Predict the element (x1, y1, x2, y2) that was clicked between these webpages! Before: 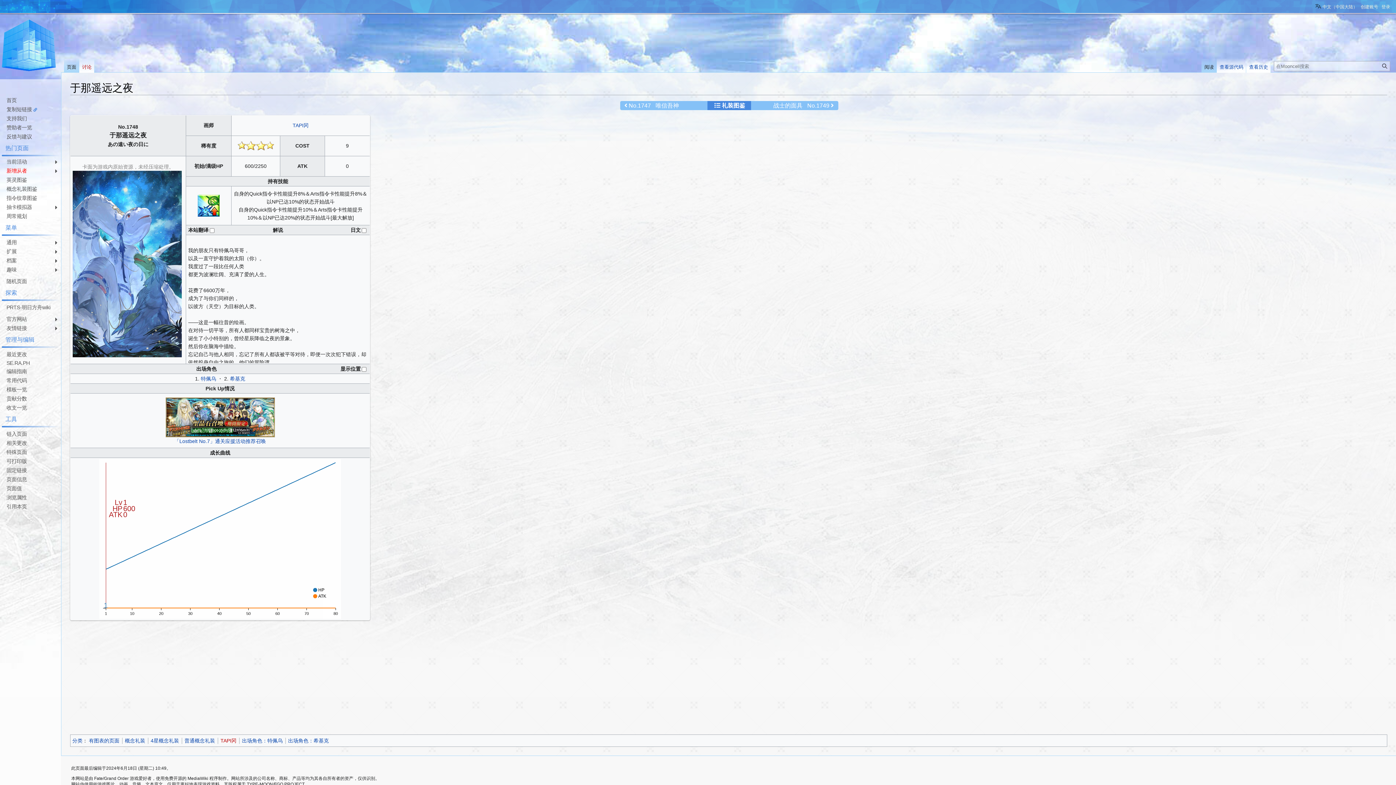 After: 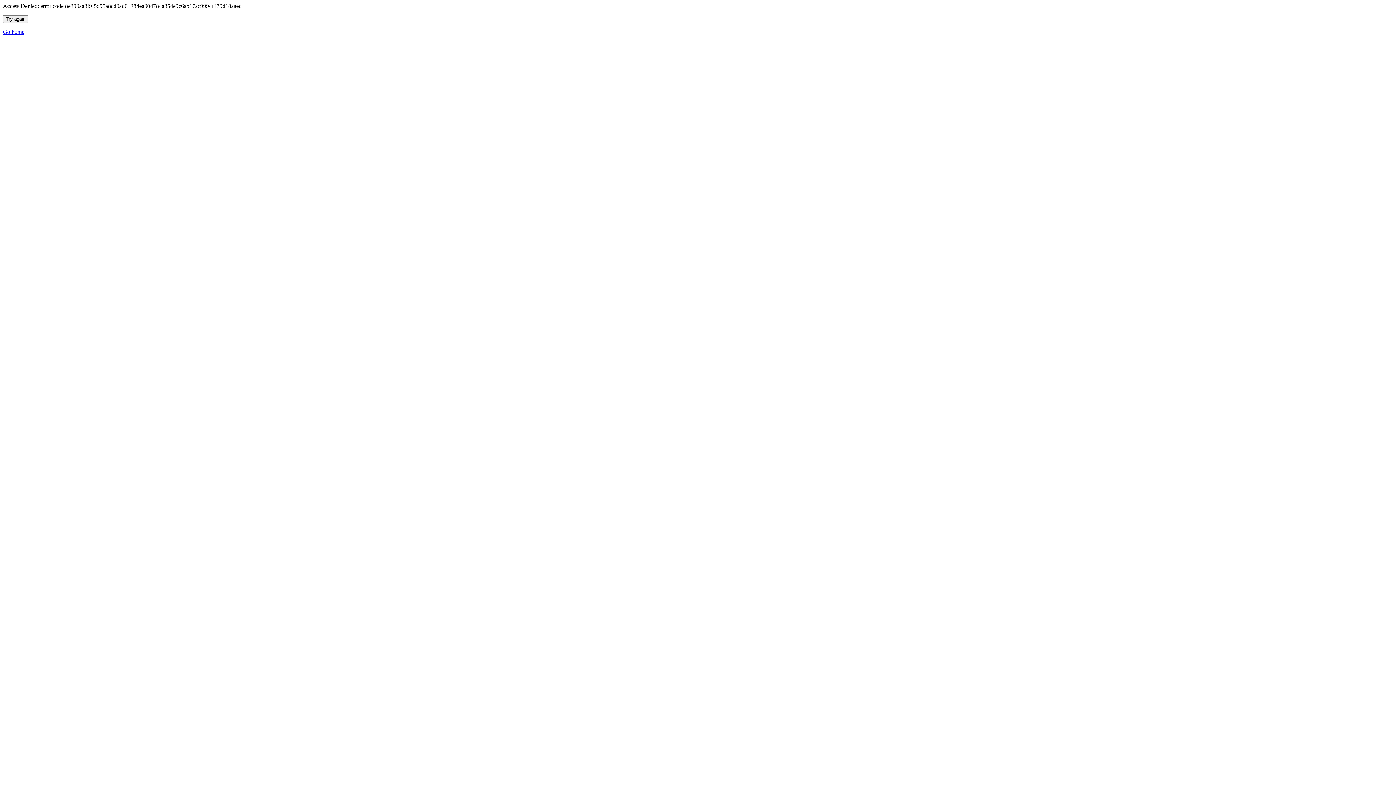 Action: label: 查看源代码 bbox: (1217, 58, 1246, 72)